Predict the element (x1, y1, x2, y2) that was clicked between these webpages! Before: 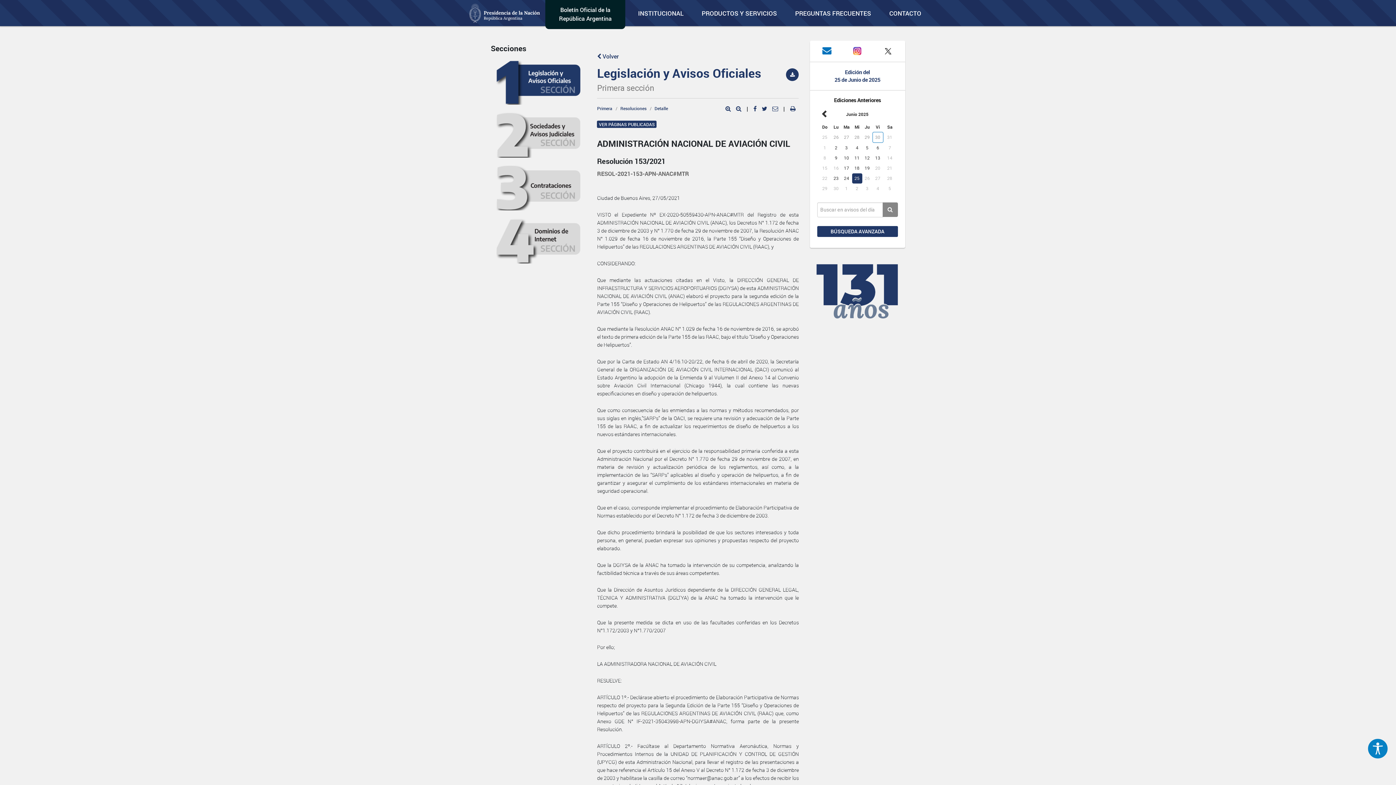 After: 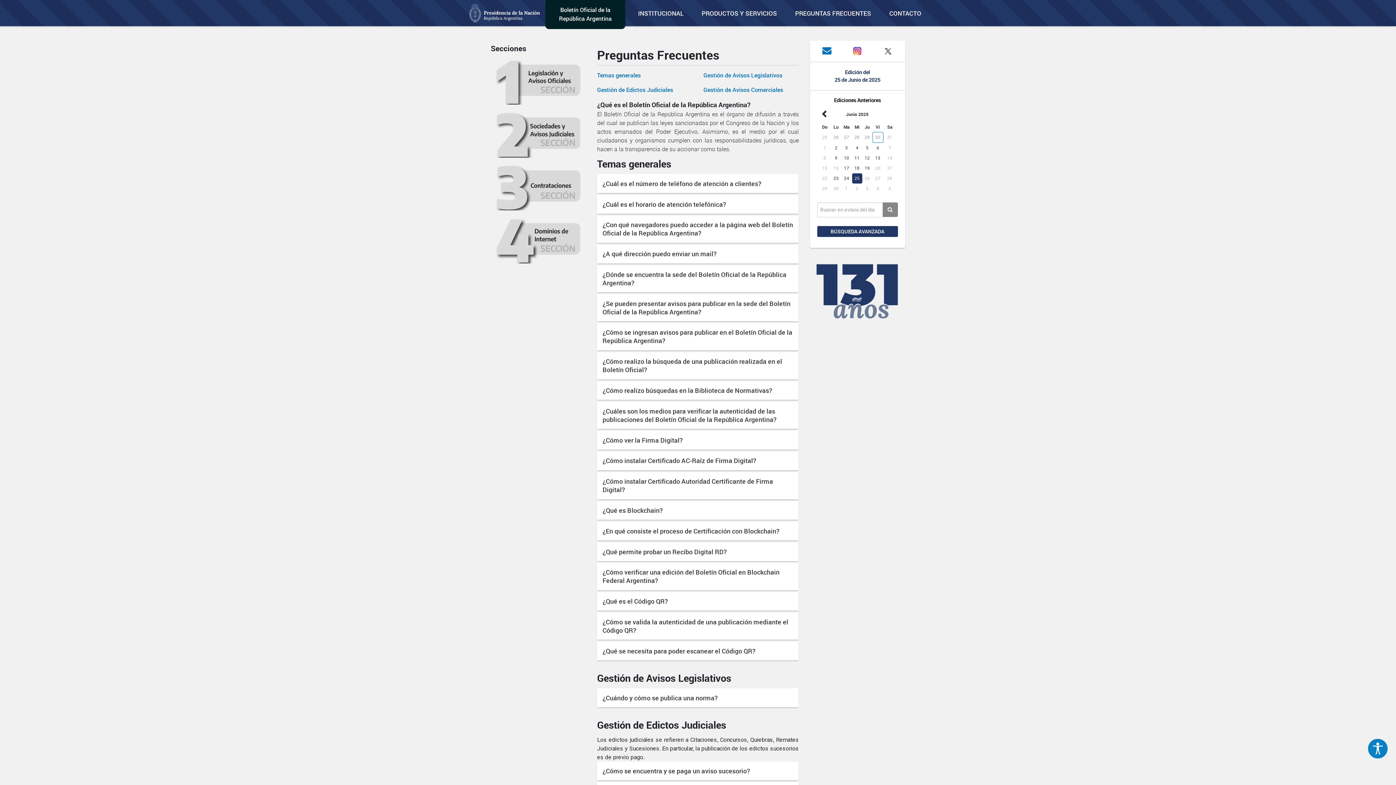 Action: label: PREGUNTAS FRECUENTES bbox: (789, 0, 876, 26)